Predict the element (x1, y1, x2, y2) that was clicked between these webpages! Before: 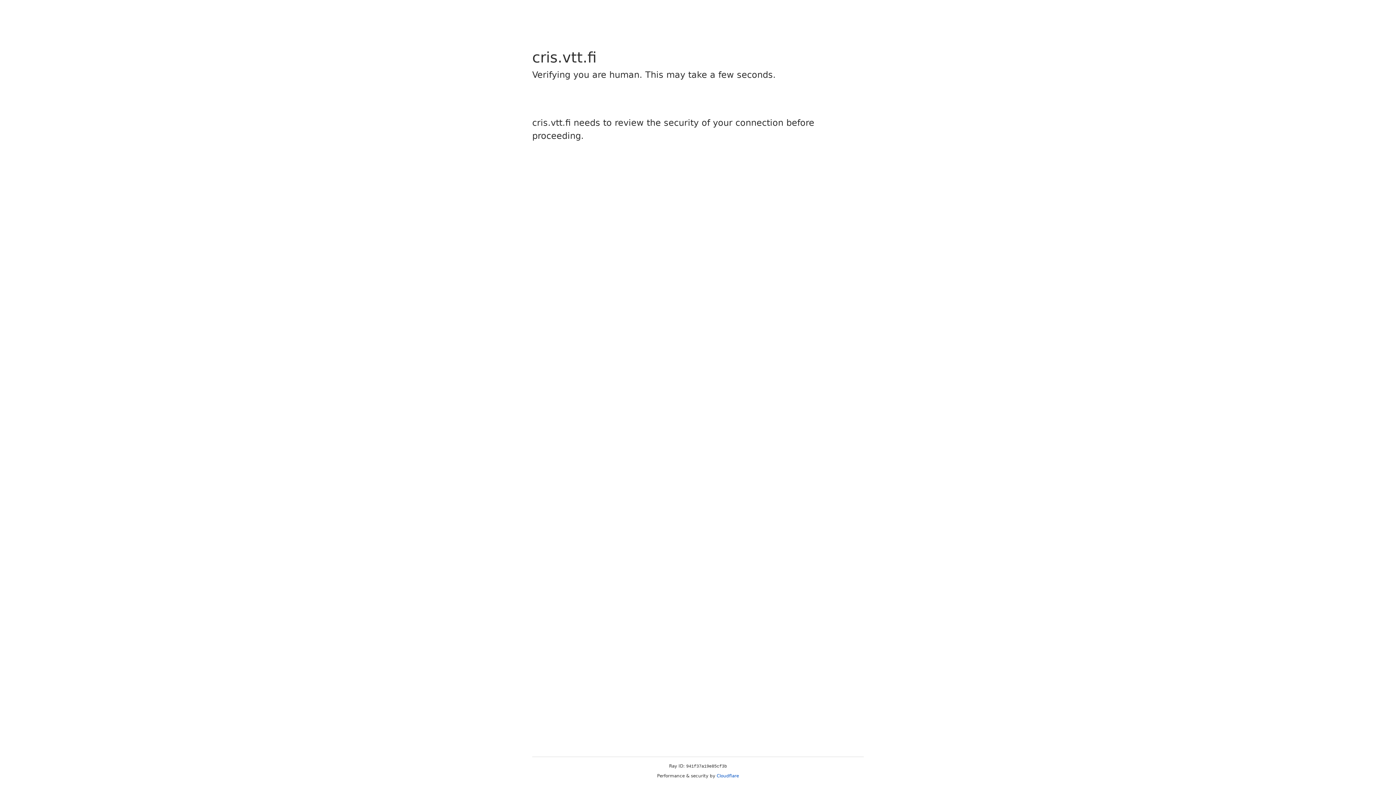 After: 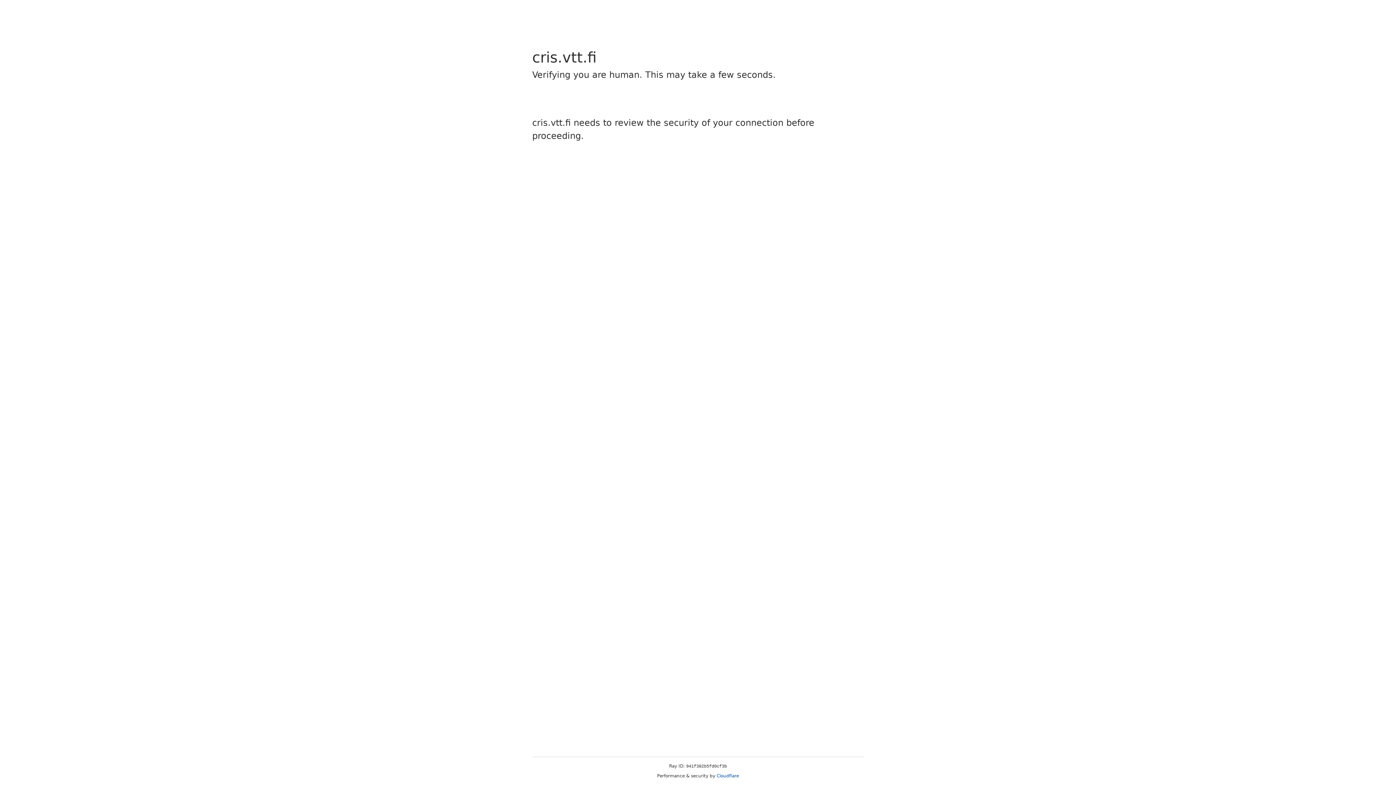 Action: label: Cloudflare bbox: (716, 773, 739, 778)